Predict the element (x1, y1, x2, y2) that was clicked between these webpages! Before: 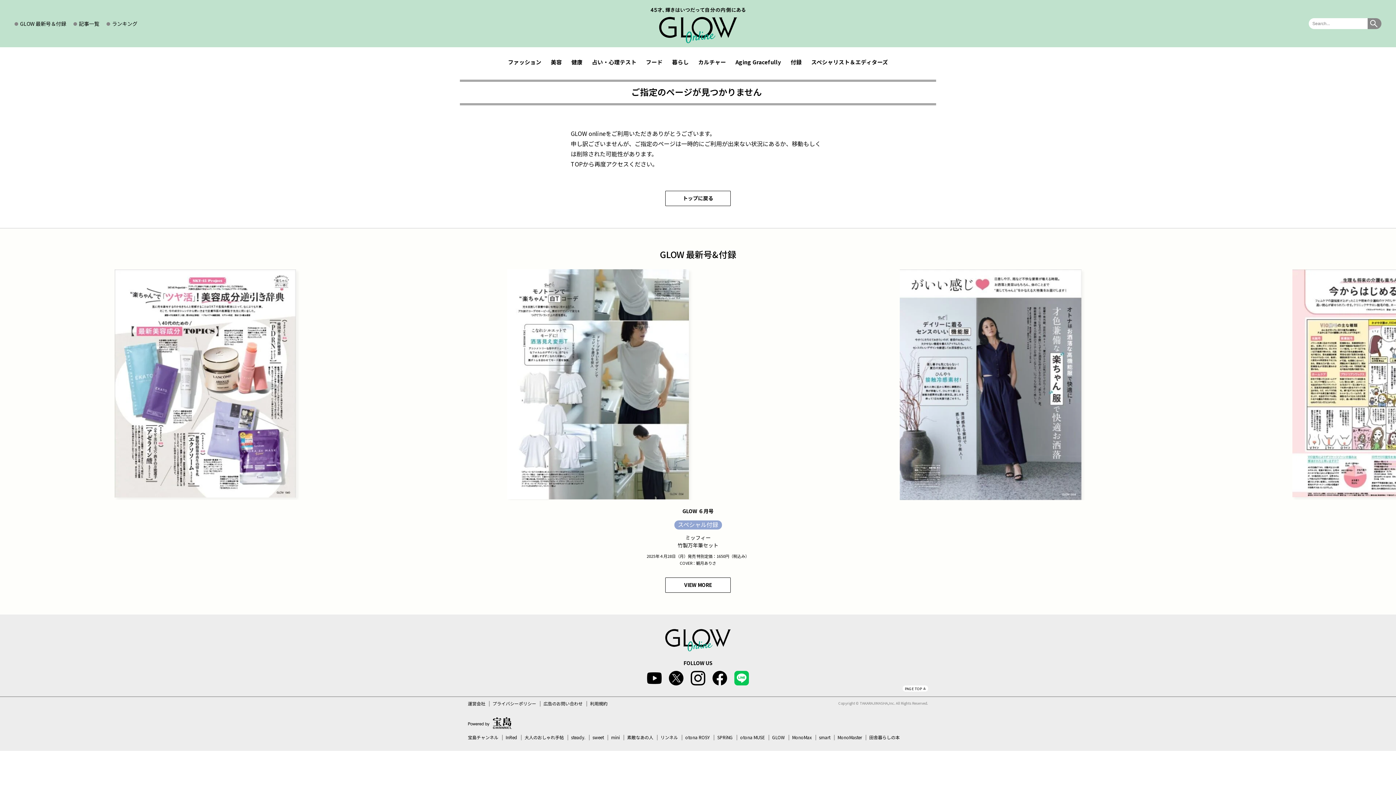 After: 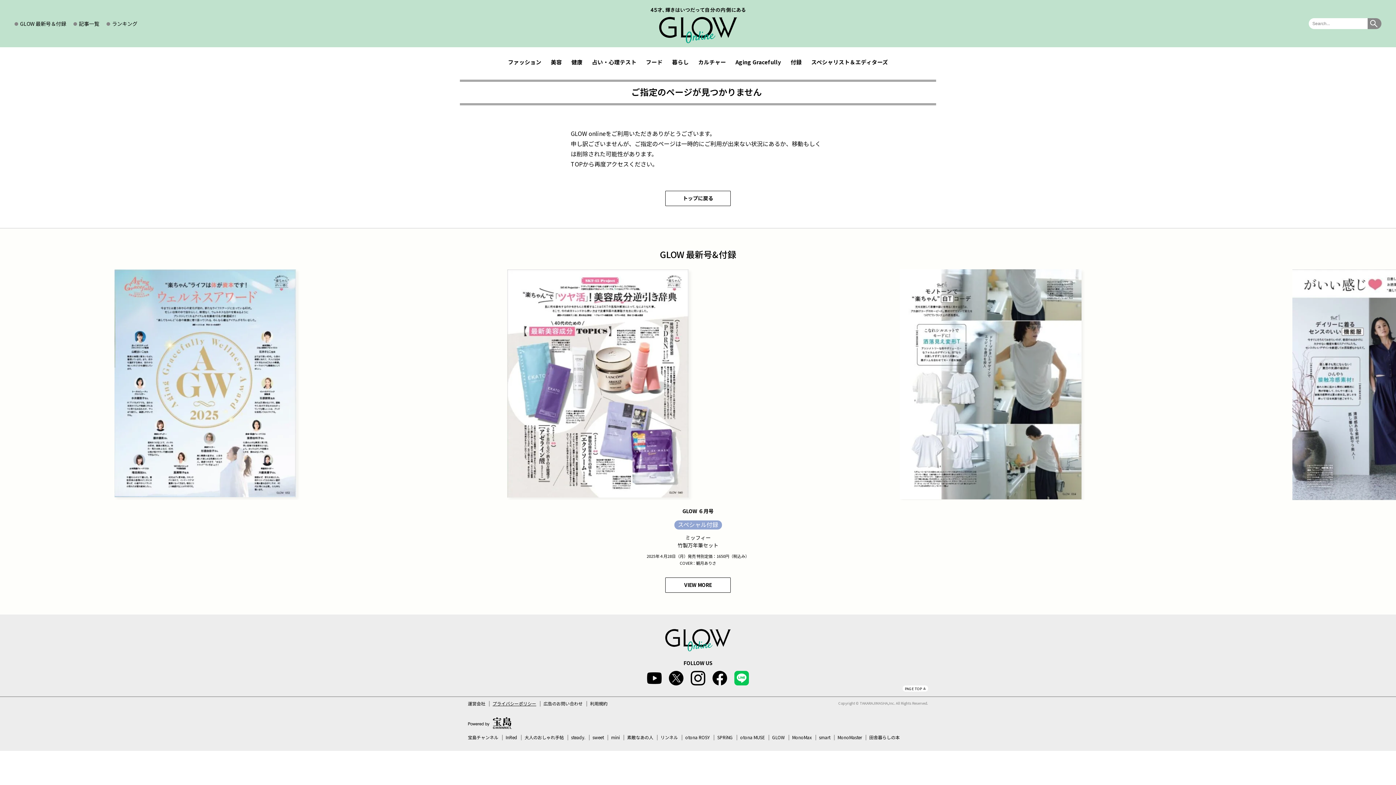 Action: bbox: (492, 700, 536, 706) label: プライバシーポリシー